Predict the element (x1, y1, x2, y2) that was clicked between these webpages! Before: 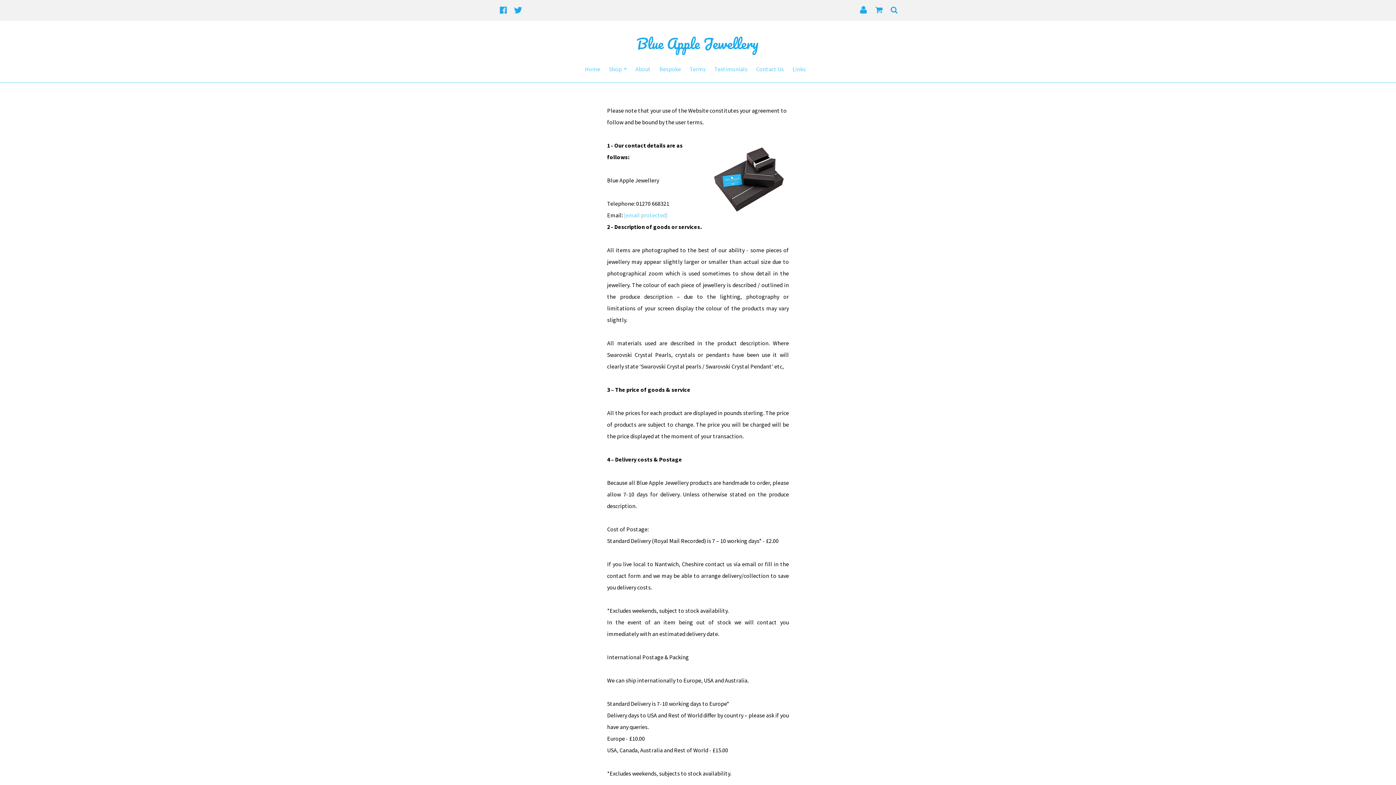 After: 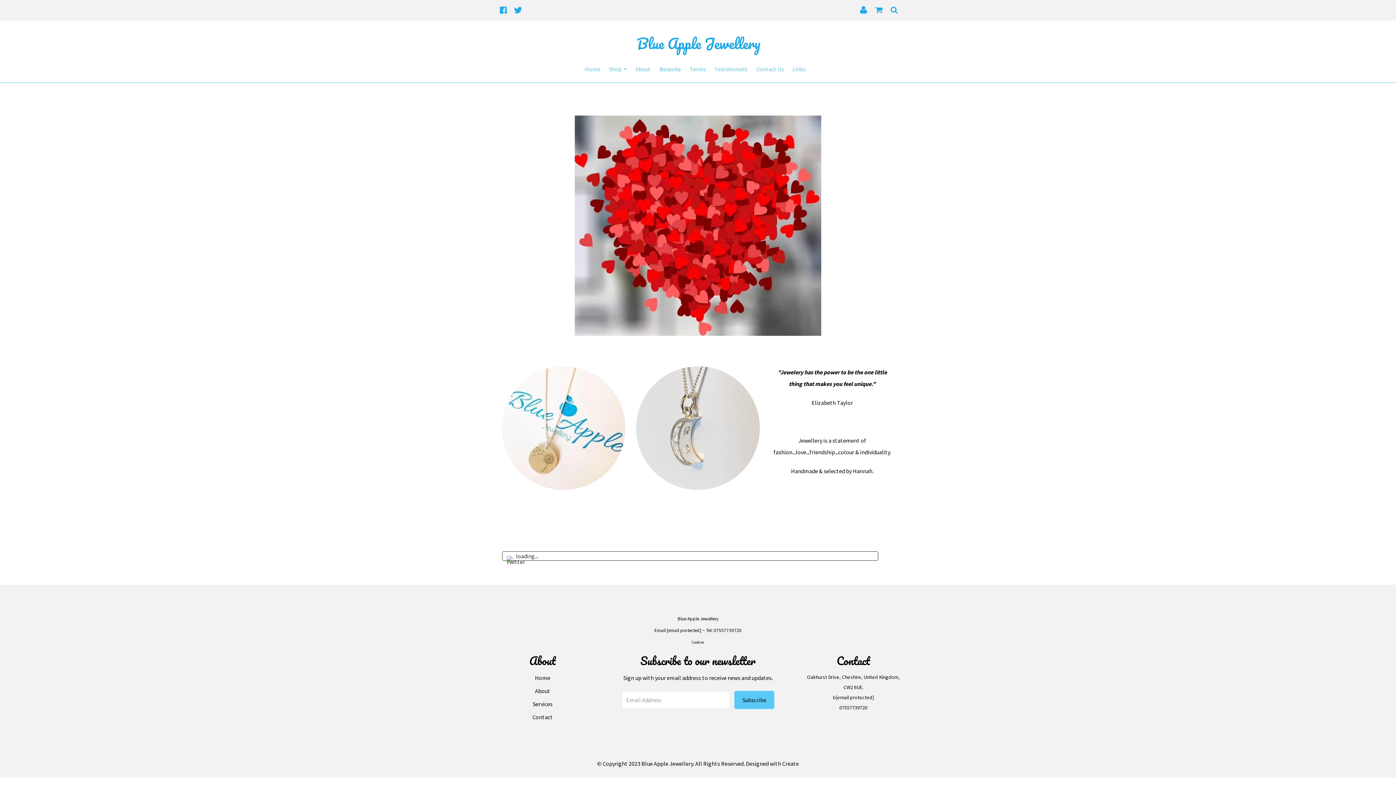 Action: bbox: (580, 61, 604, 77) label: Home